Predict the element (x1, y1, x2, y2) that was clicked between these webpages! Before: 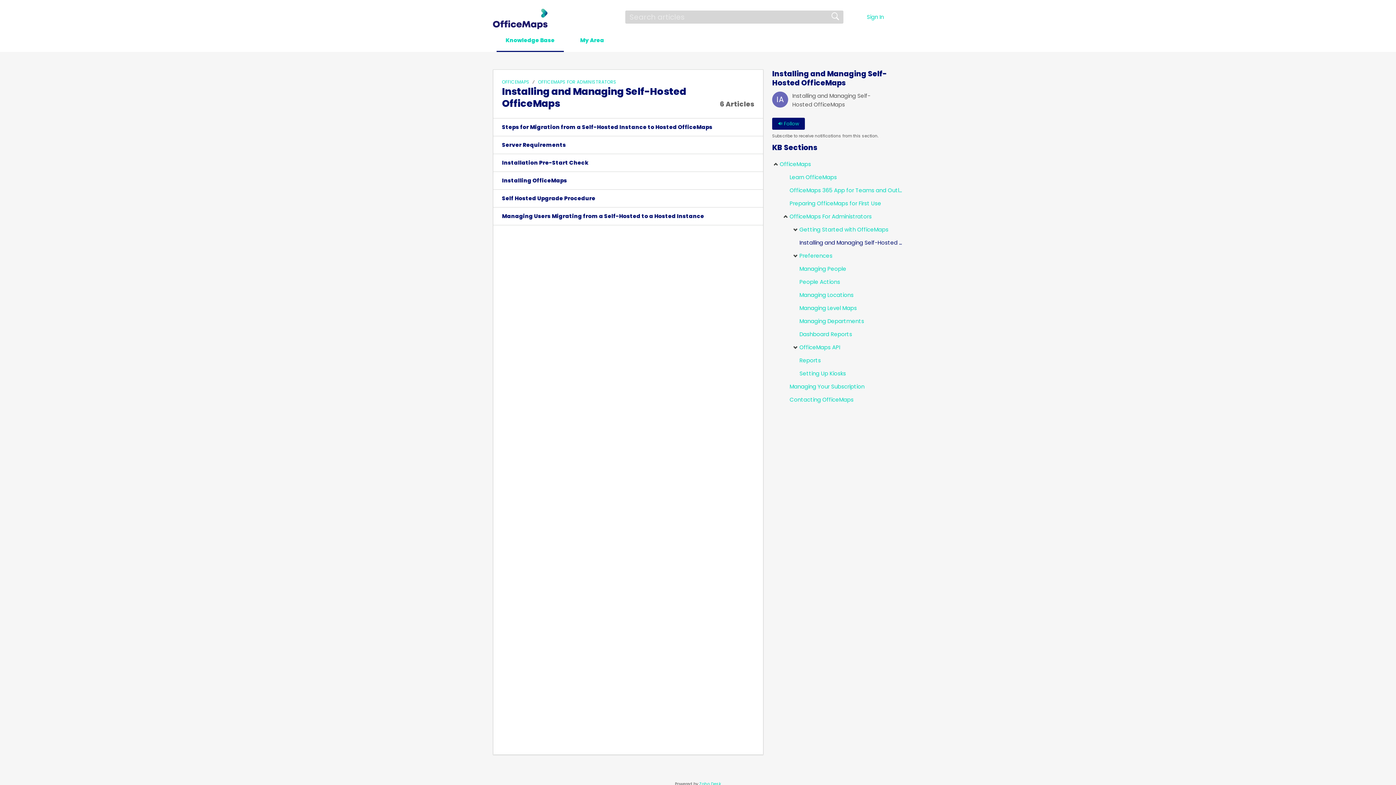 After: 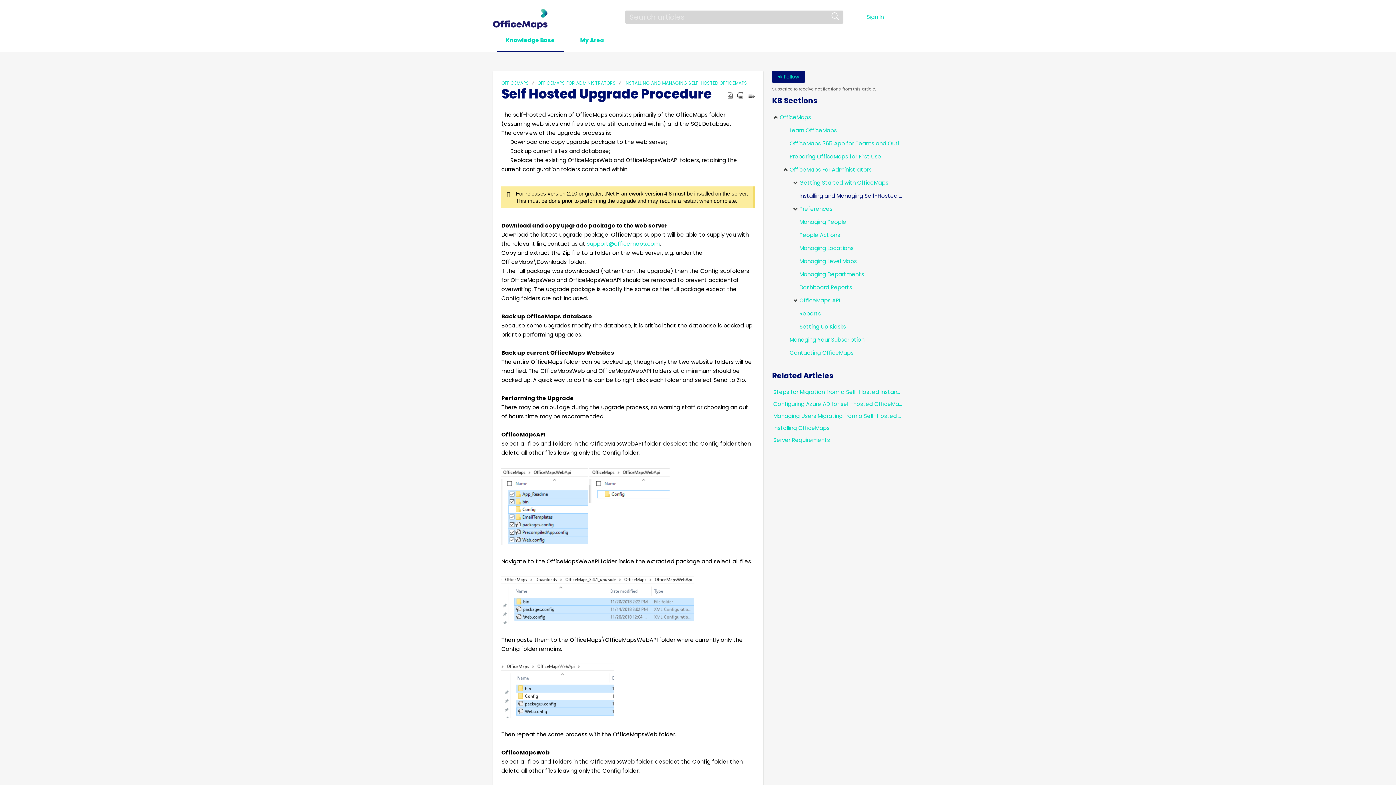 Action: bbox: (502, 194, 595, 202) label: Self Hosted Upgrade Procedure